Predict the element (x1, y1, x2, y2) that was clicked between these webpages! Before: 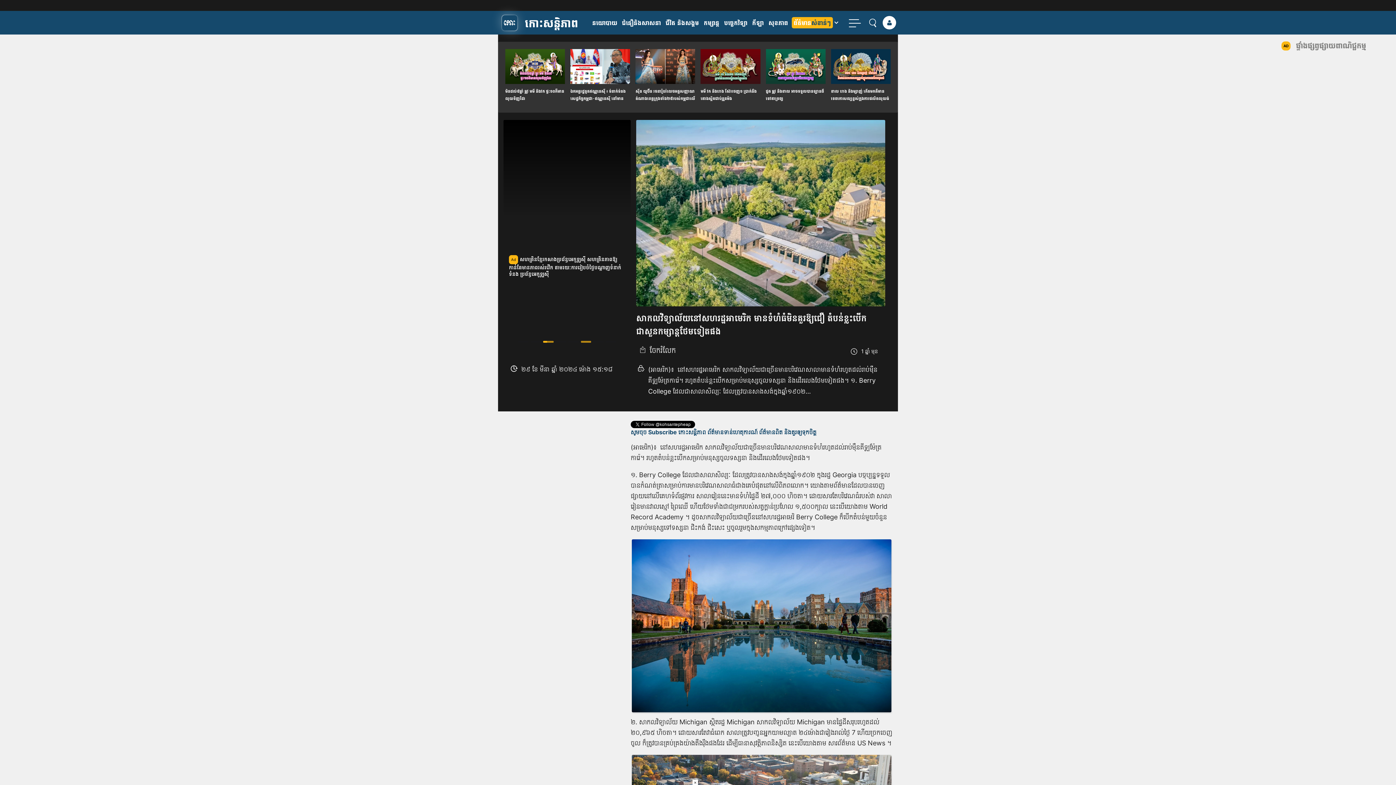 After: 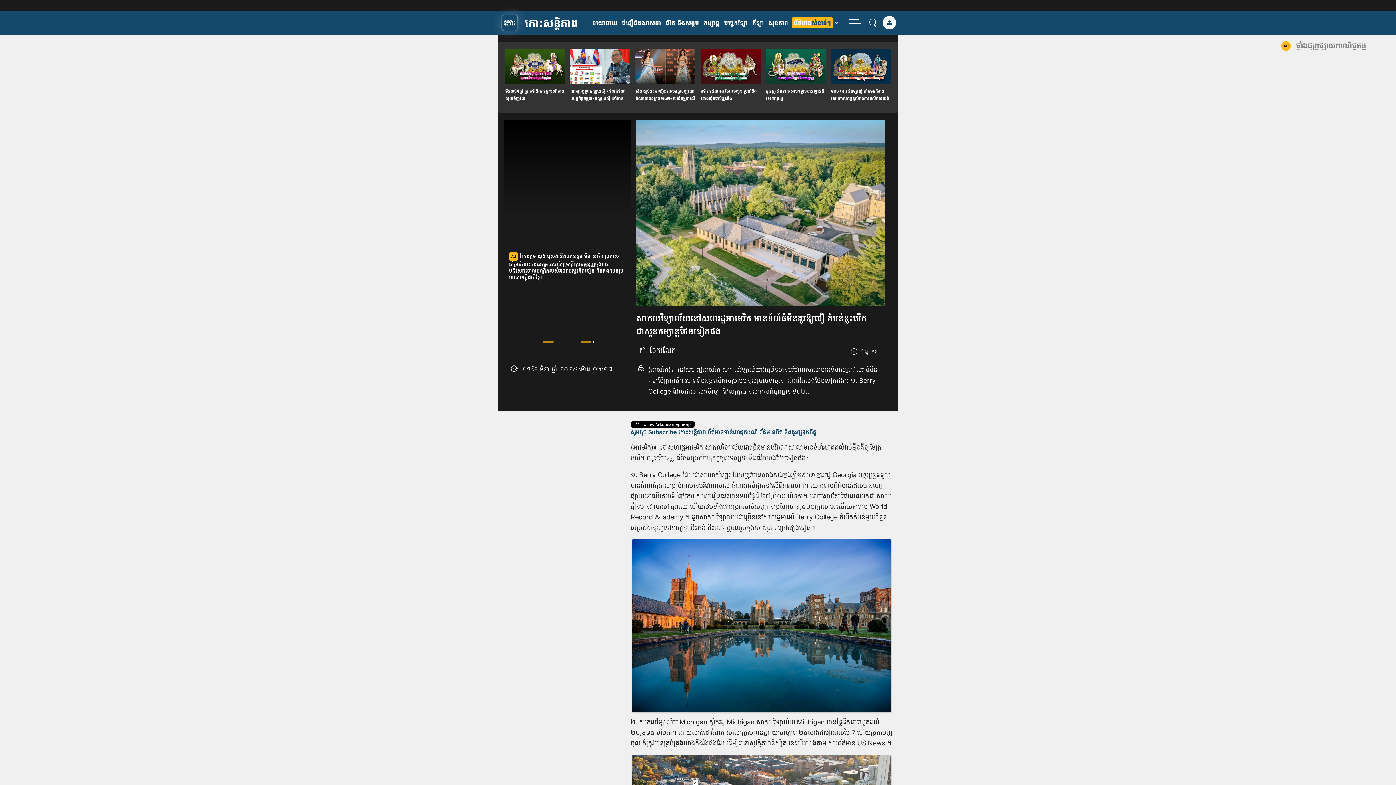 Action: bbox: (555, 338, 566, 344)